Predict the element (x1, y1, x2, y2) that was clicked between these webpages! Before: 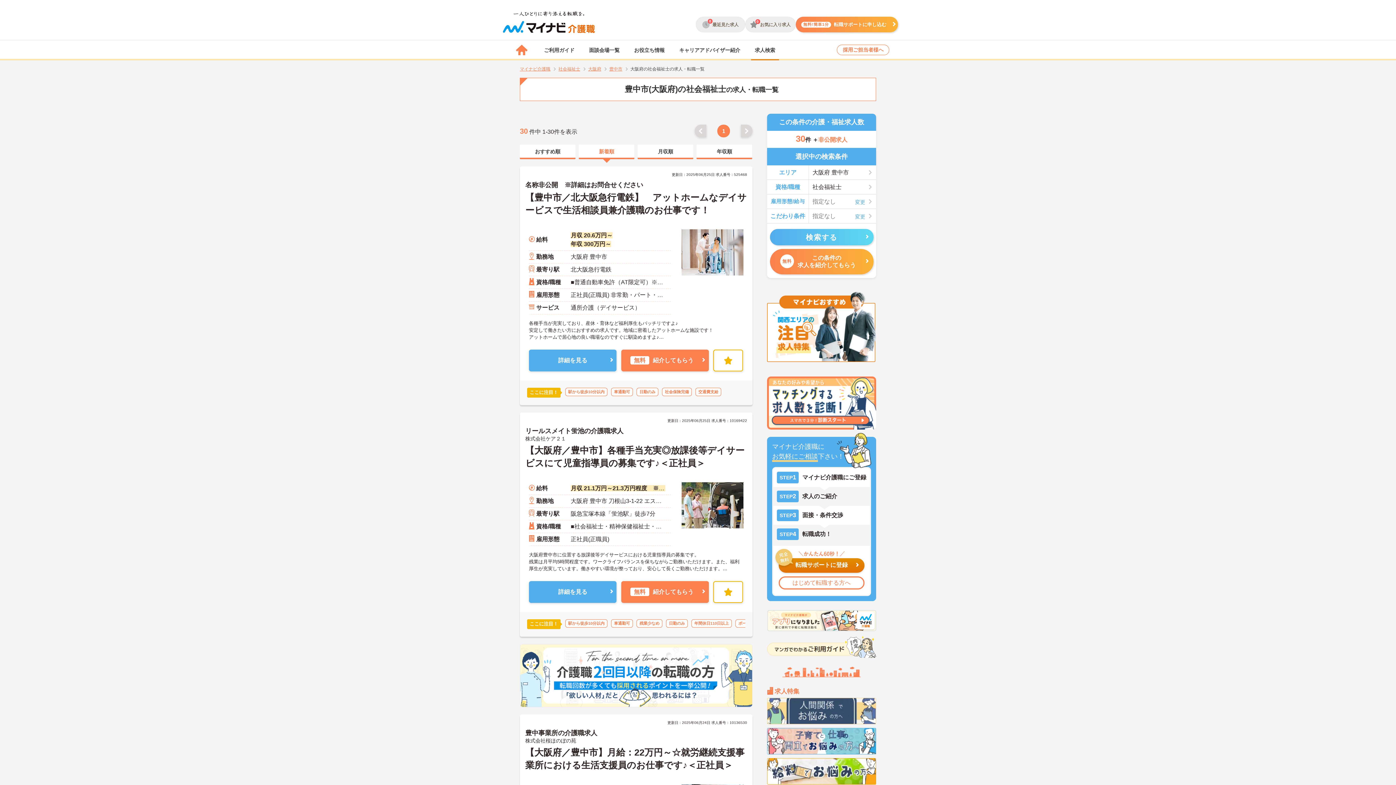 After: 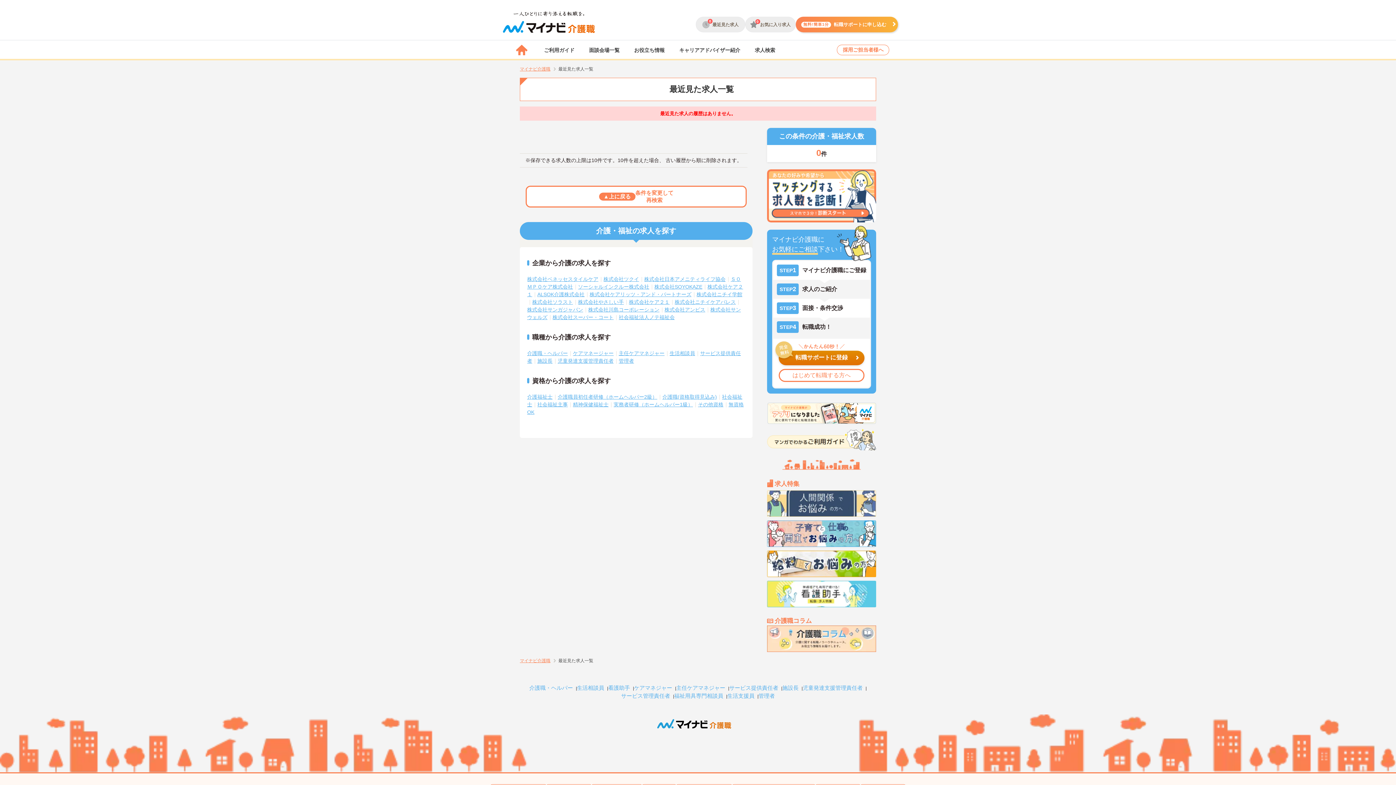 Action: bbox: (695, 16, 745, 32) label: 0
最近見た求人